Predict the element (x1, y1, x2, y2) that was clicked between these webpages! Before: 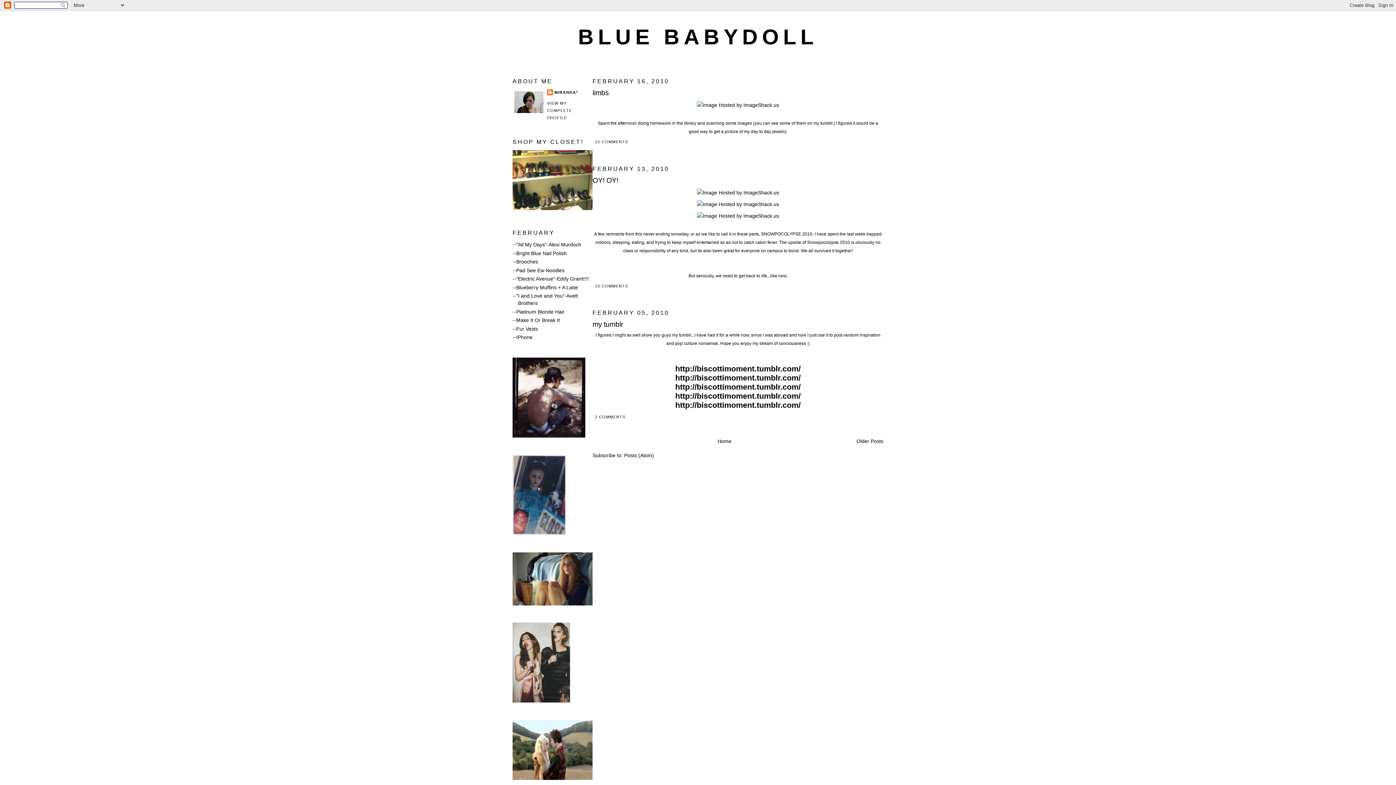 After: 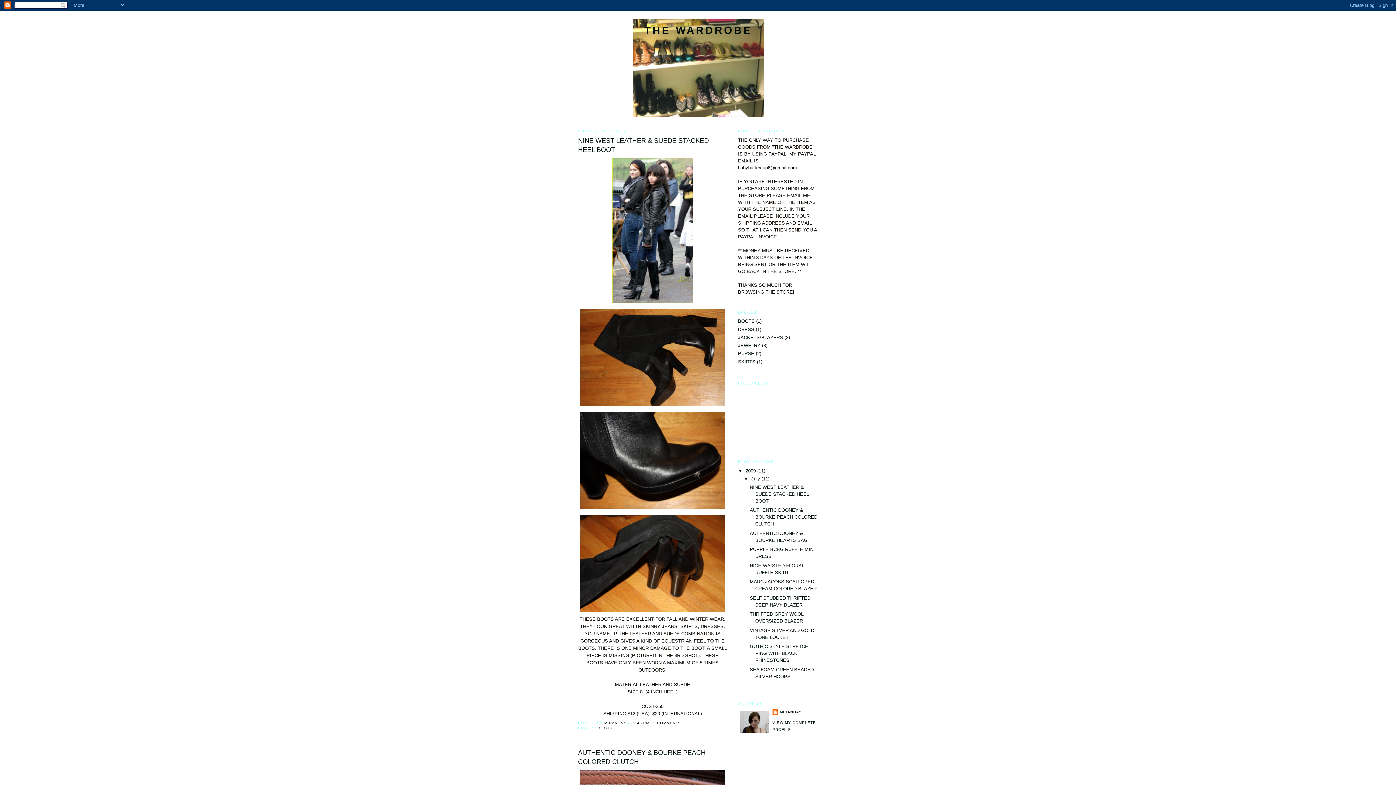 Action: bbox: (512, 205, 592, 211)